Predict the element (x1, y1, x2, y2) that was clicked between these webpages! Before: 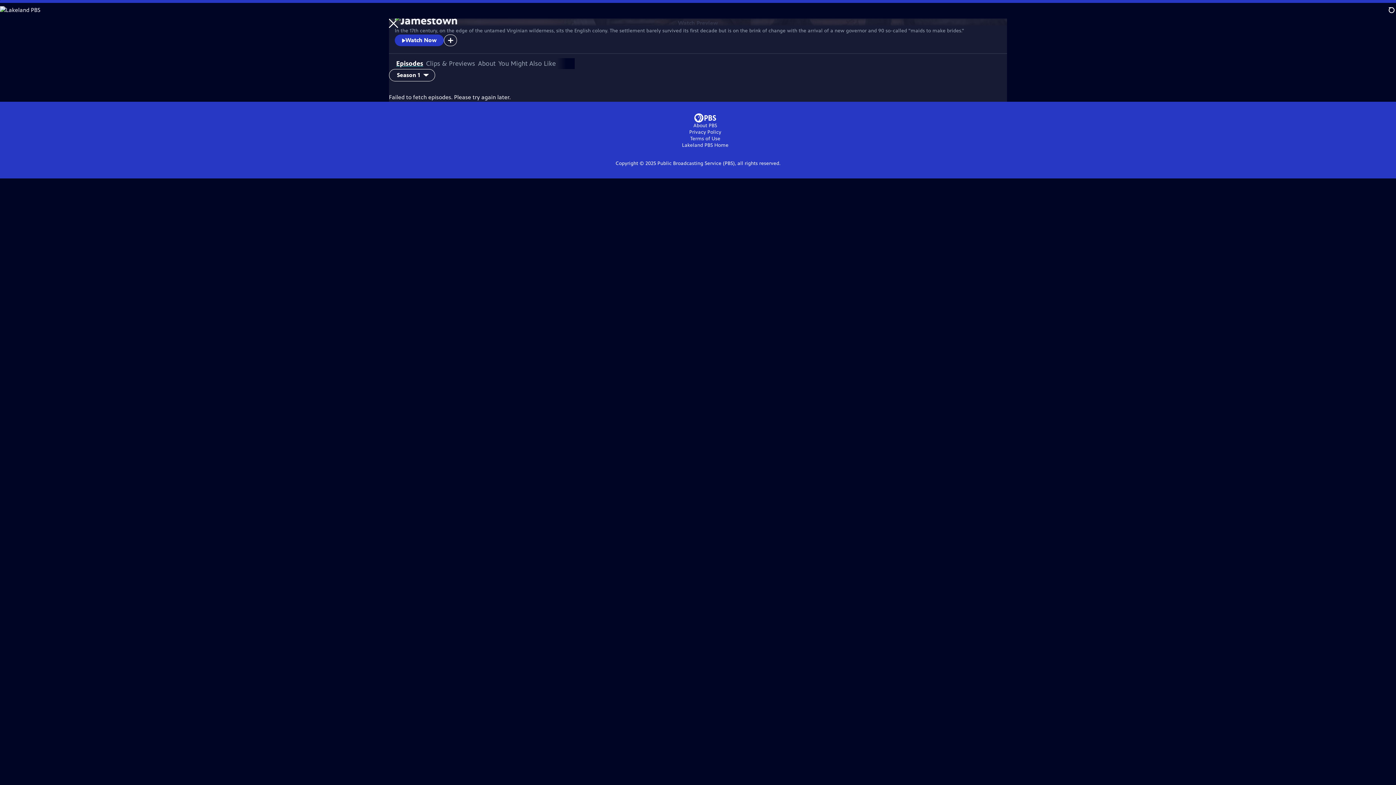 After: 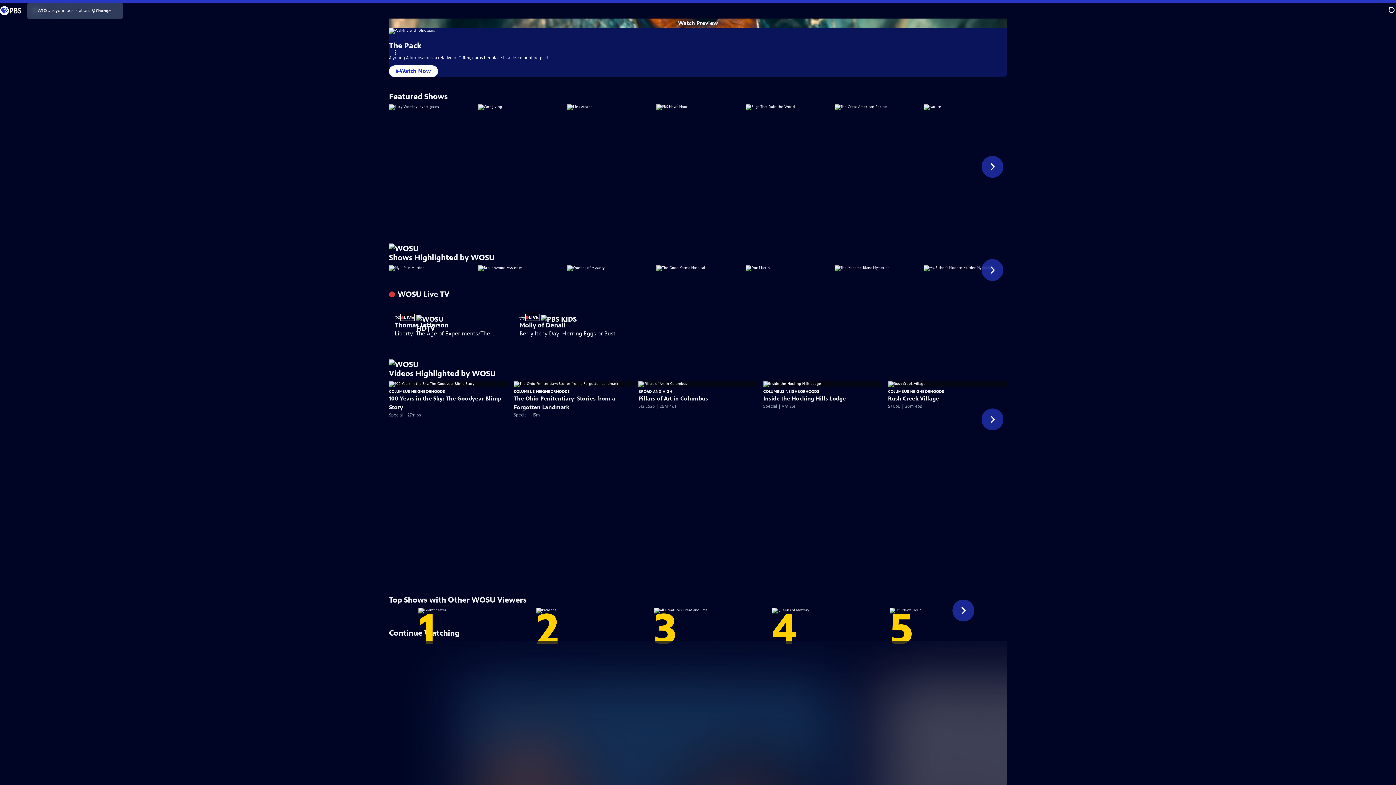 Action: bbox: (694, 113, 716, 119)